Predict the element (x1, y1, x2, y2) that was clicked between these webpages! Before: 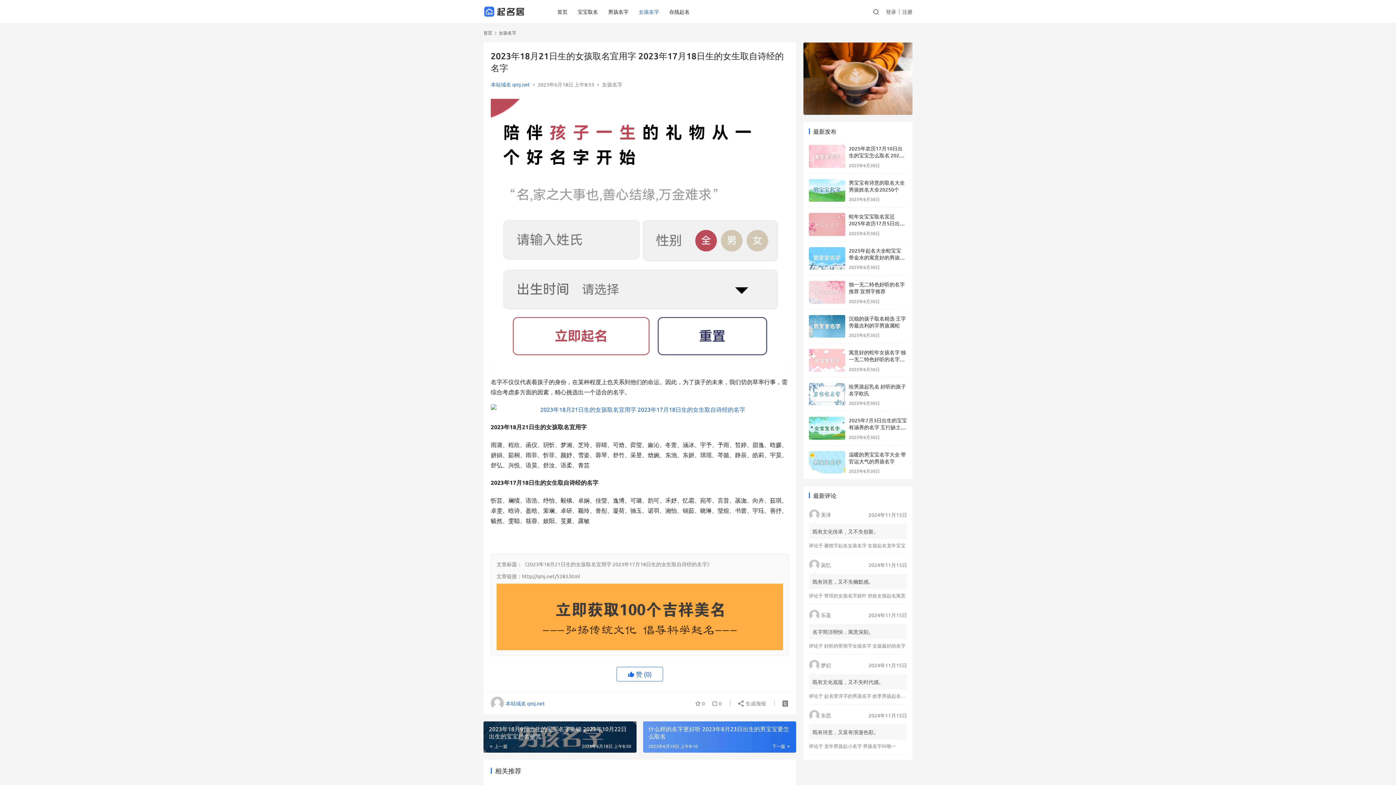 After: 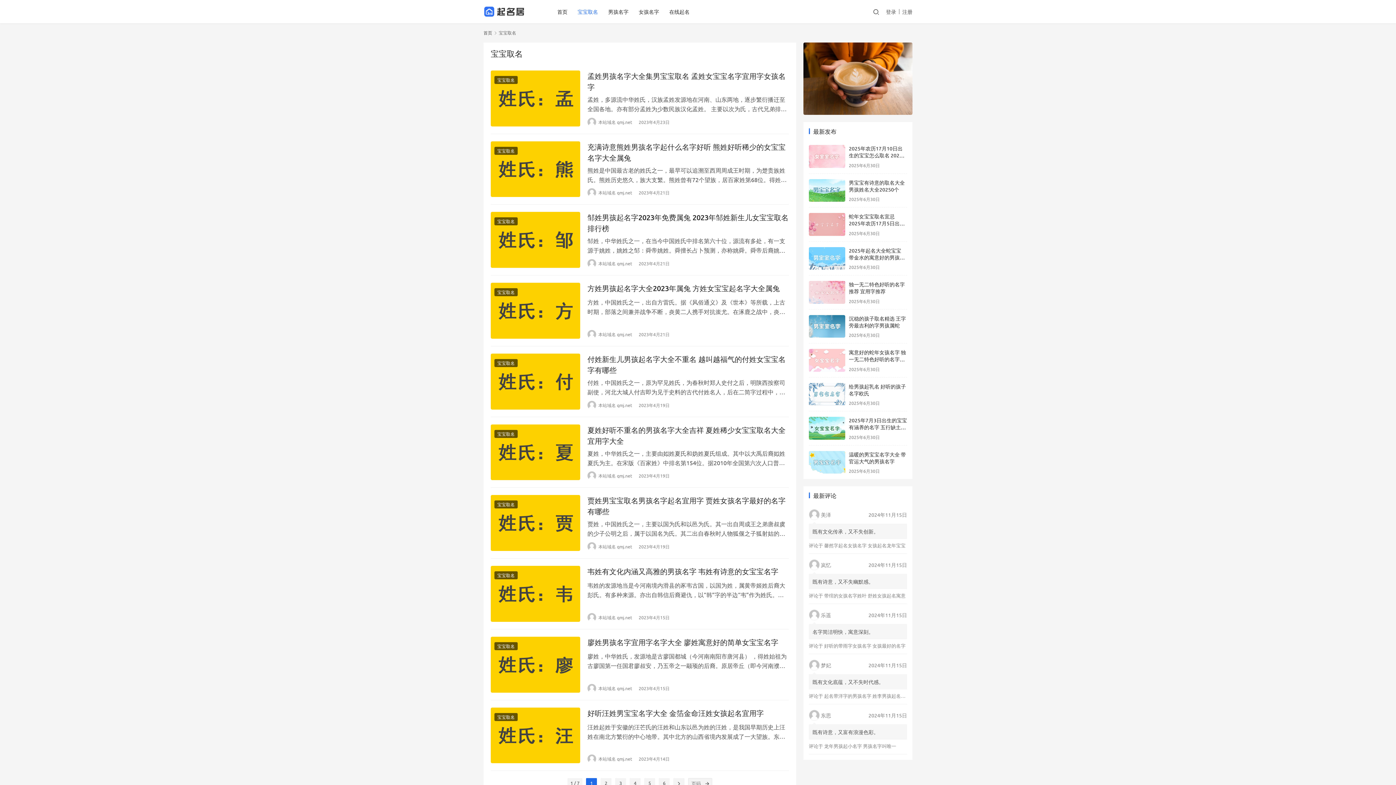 Action: label: 宝宝取名 bbox: (572, 0, 603, 23)